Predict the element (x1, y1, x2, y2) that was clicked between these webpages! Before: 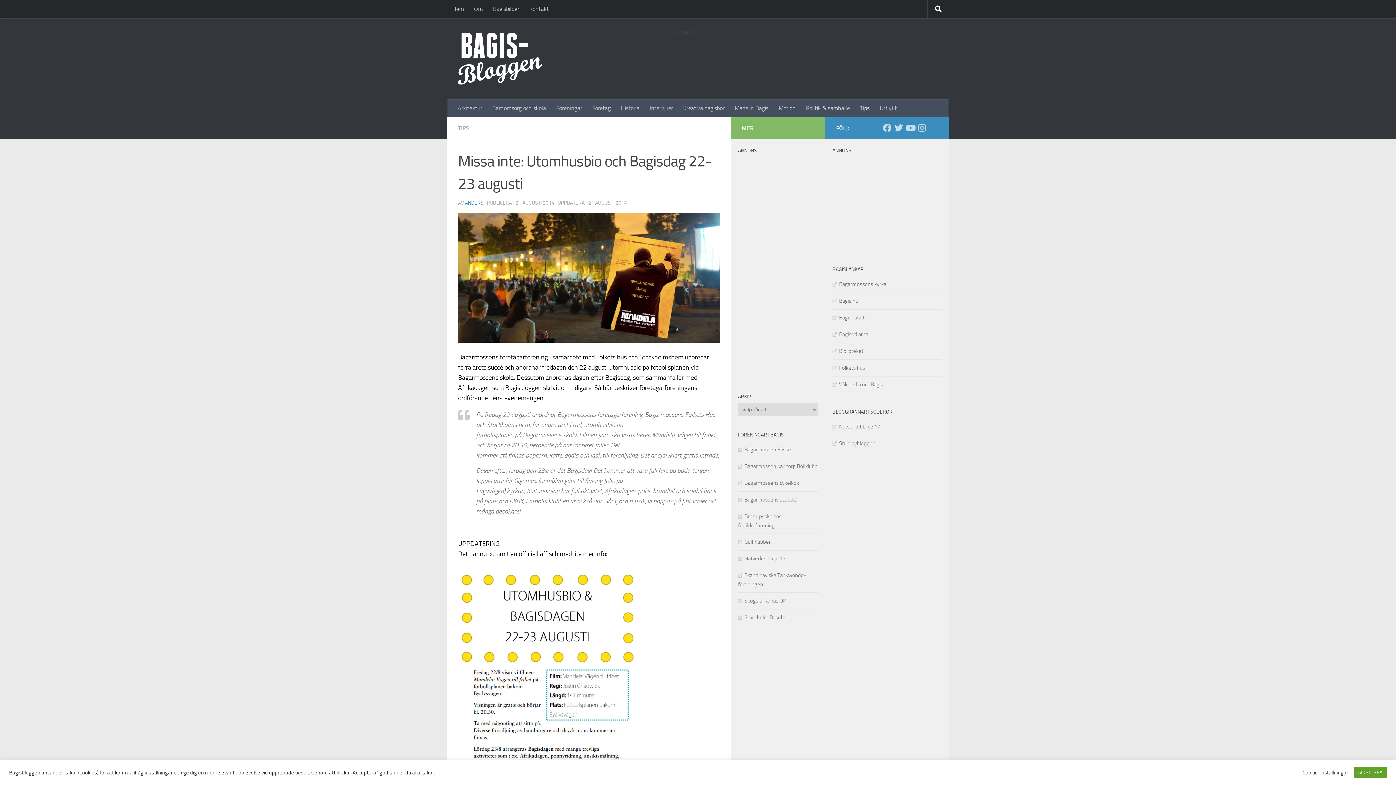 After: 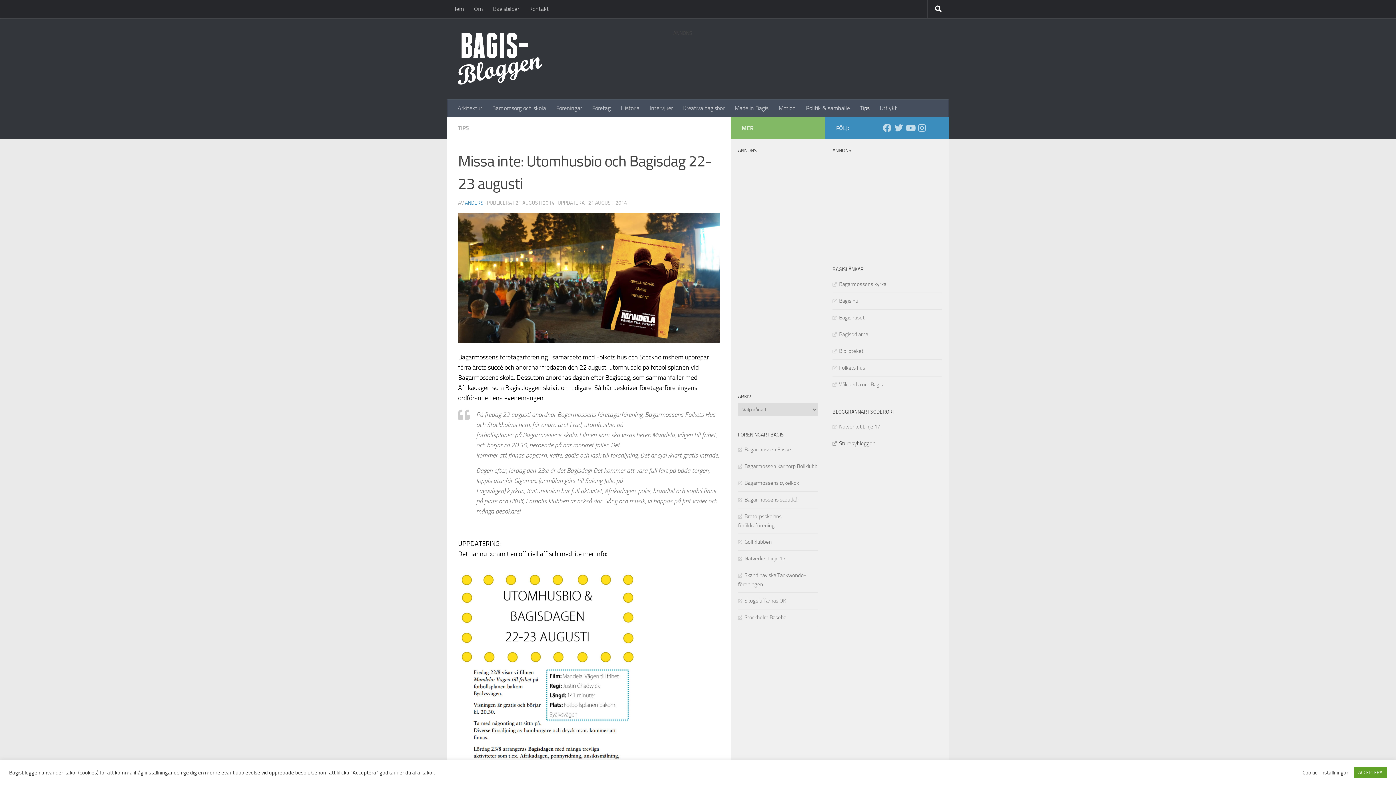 Action: label: Sturebybloggen bbox: (832, 440, 875, 446)